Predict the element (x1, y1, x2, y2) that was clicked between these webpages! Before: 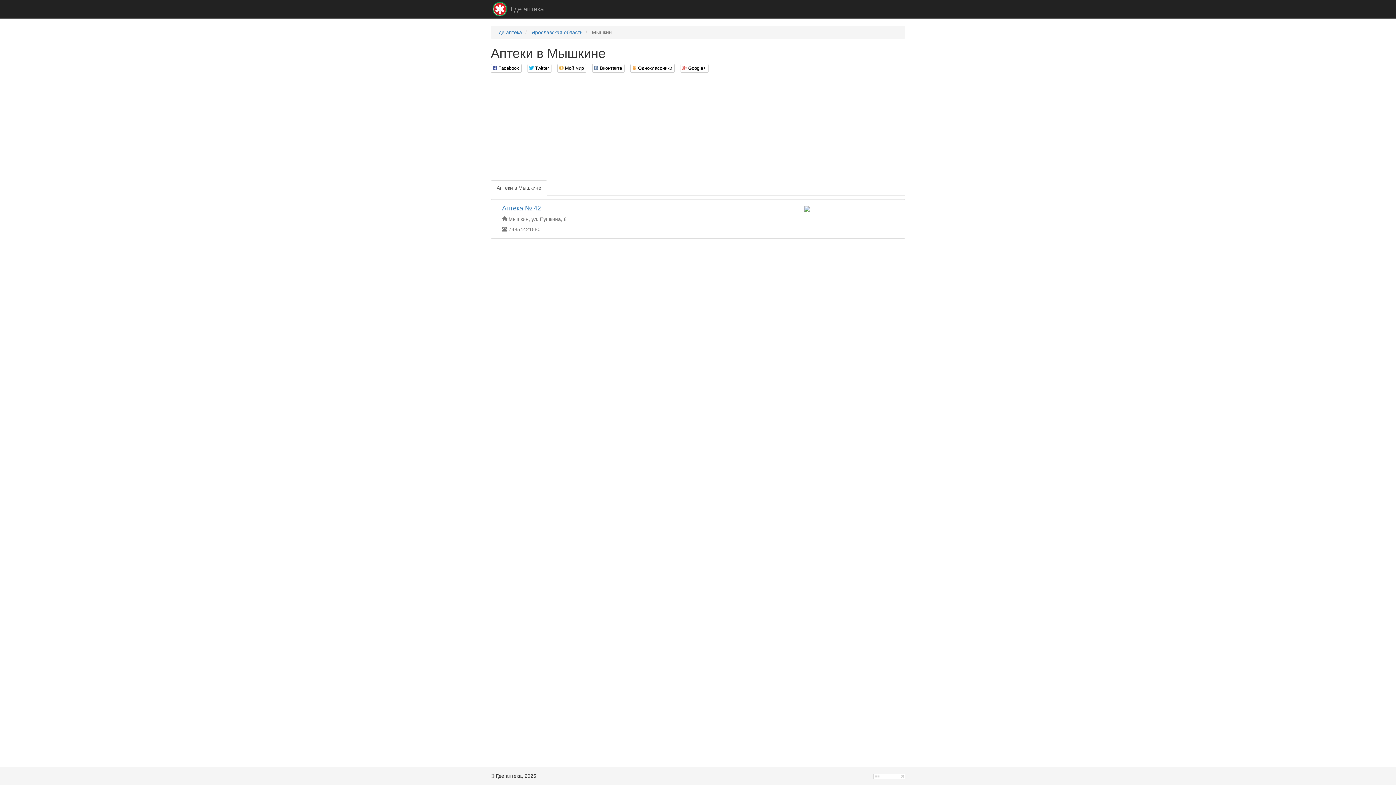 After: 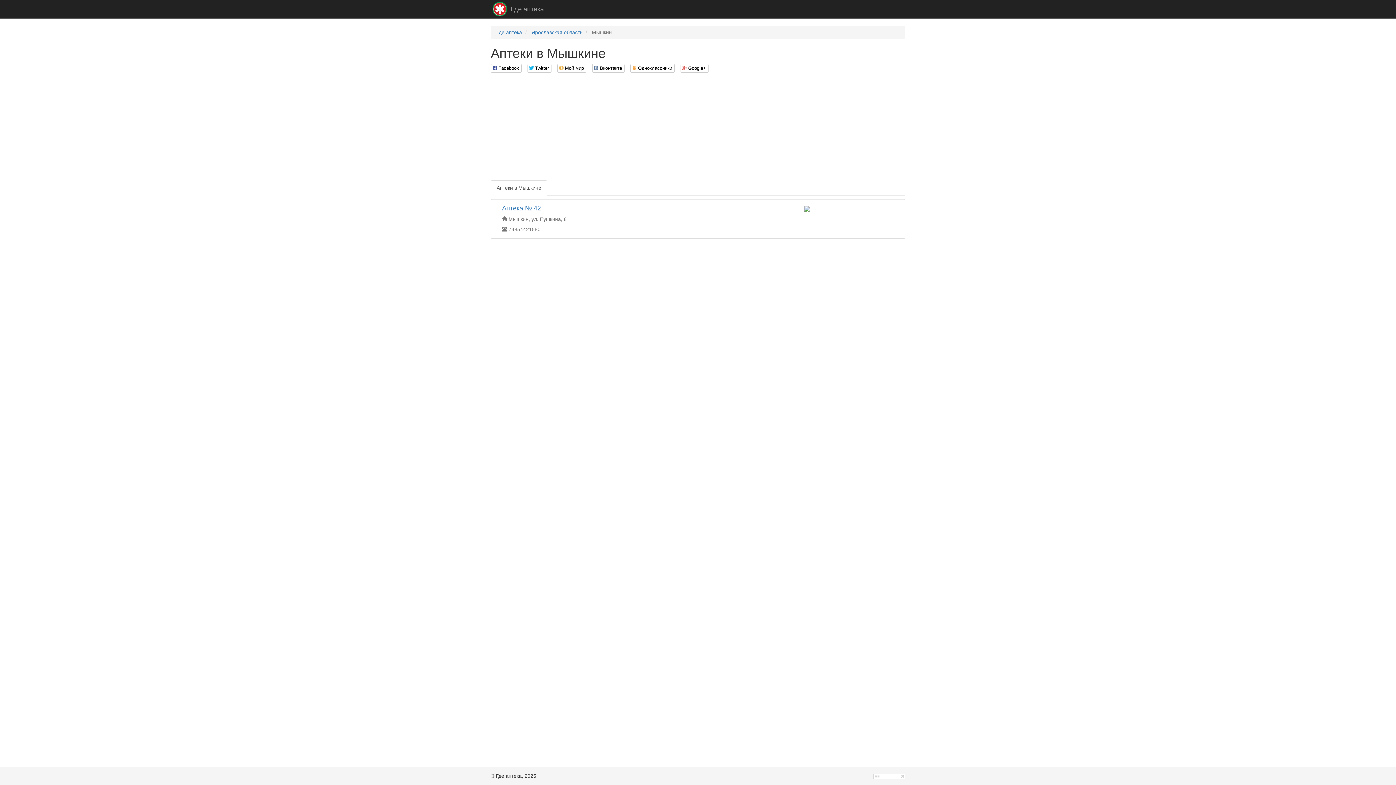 Action: bbox: (490, 180, 547, 195) label: Аптеки в Мышкине